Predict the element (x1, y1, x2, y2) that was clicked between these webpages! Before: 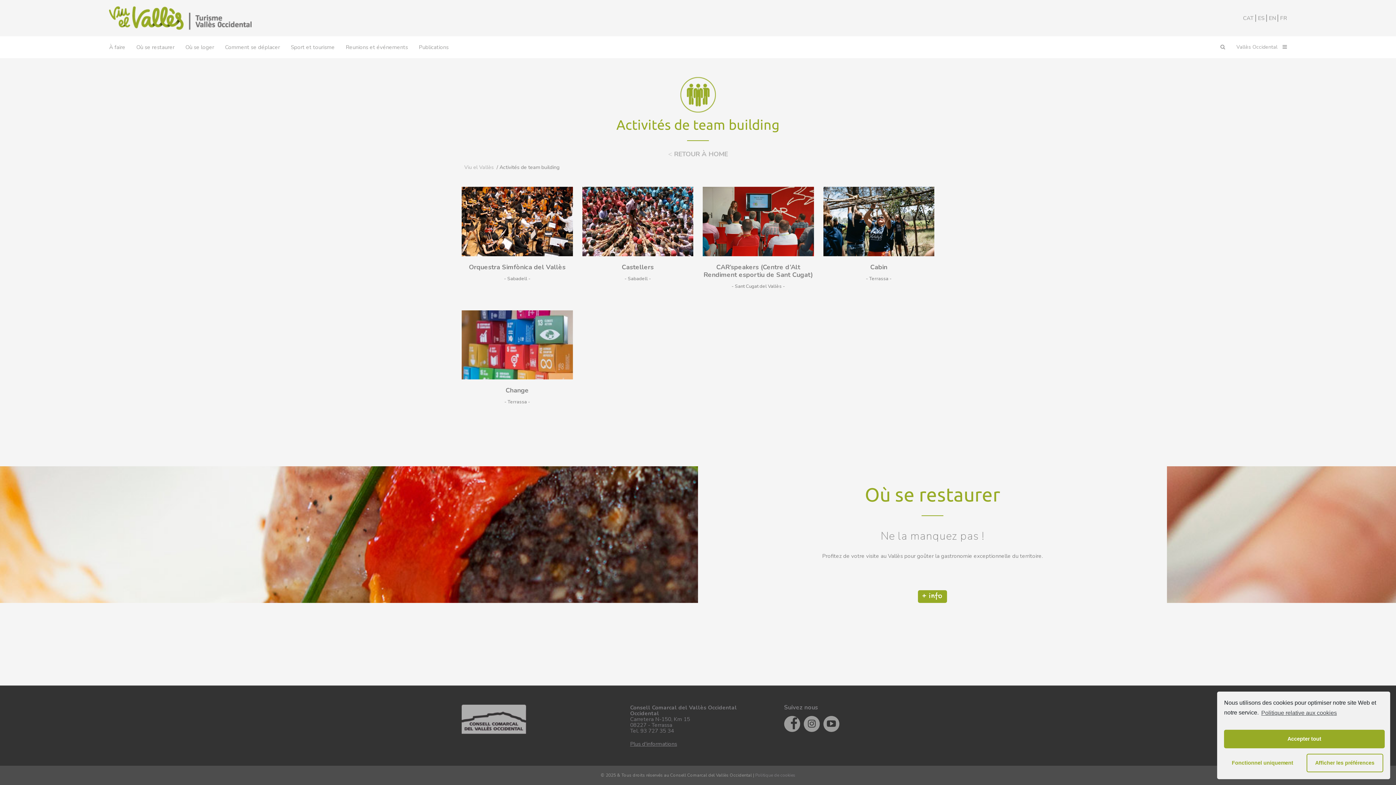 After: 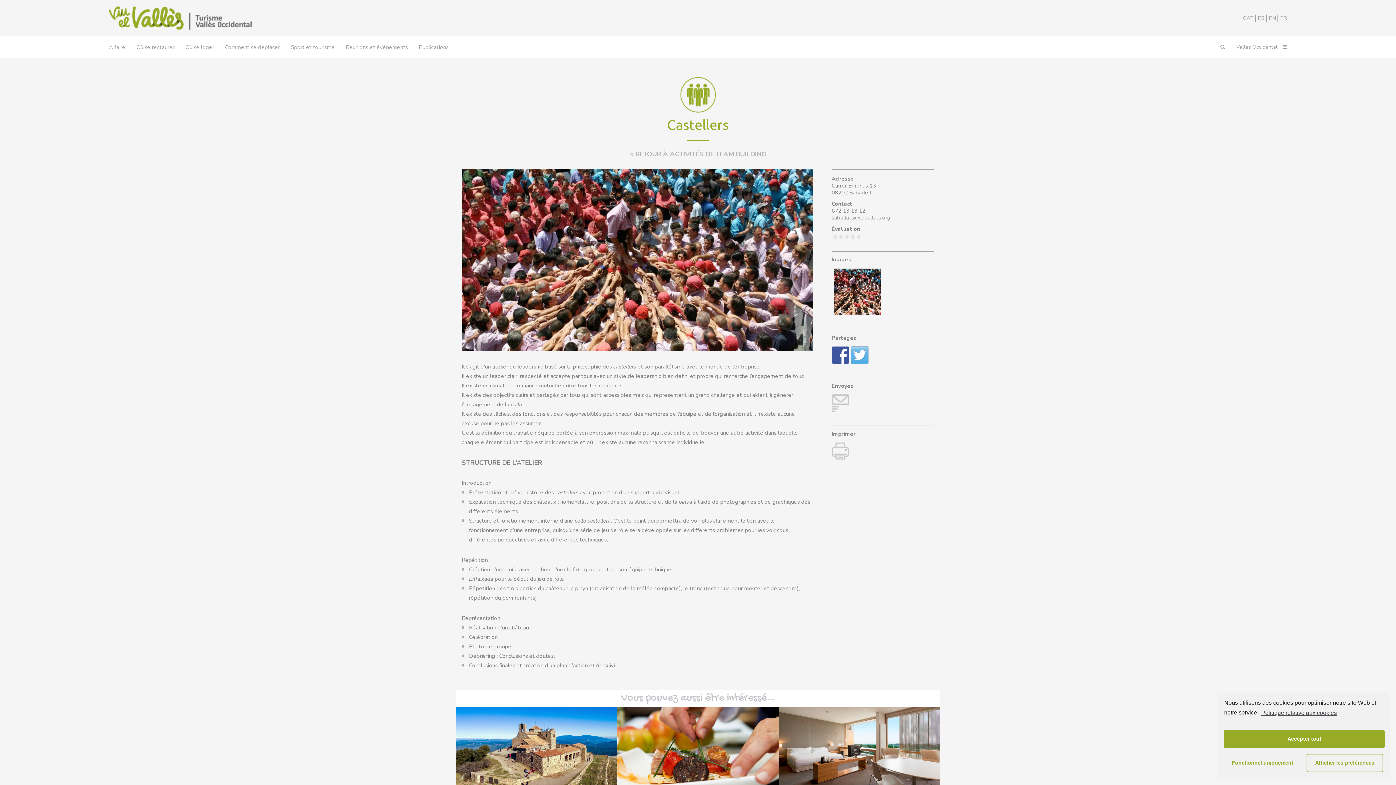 Action: label: vue bbox: (626, 214, 649, 225)